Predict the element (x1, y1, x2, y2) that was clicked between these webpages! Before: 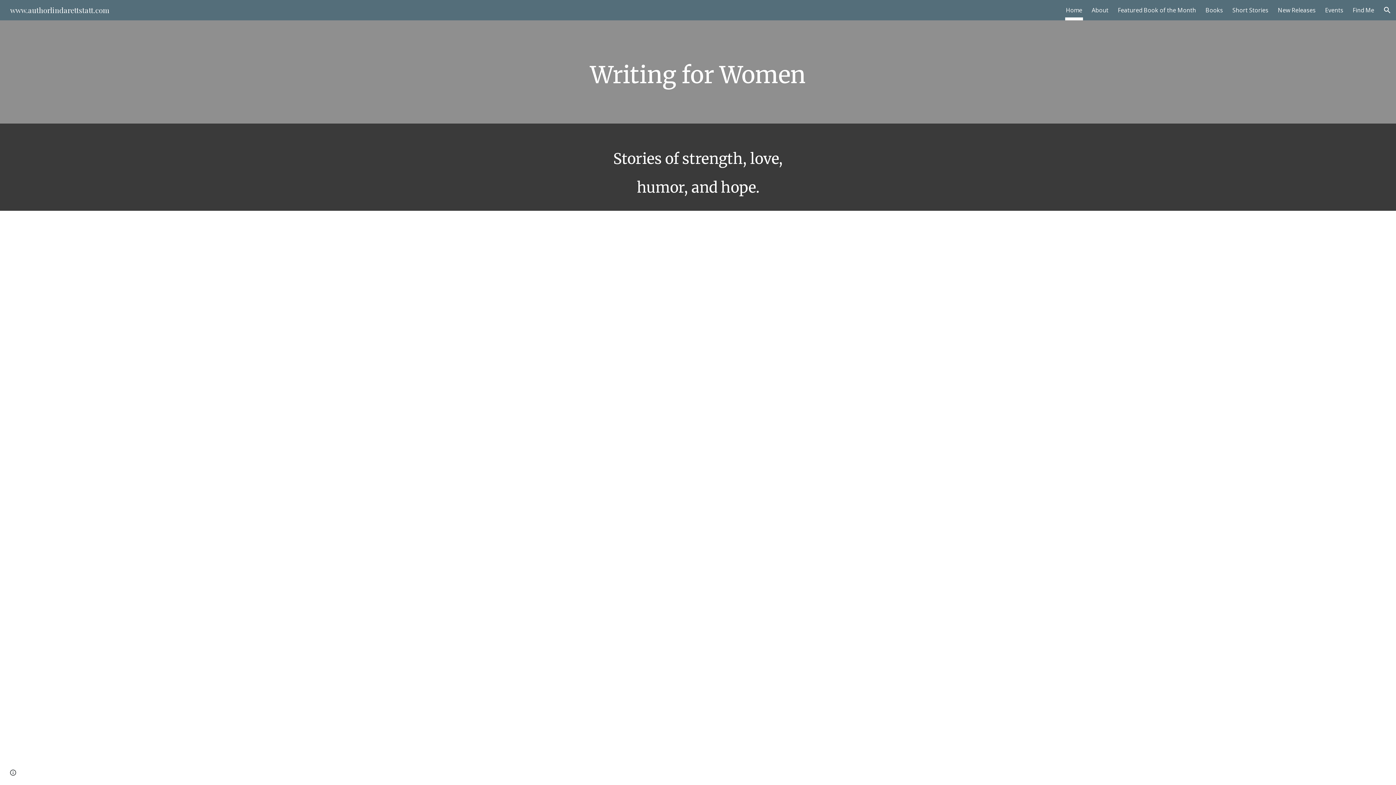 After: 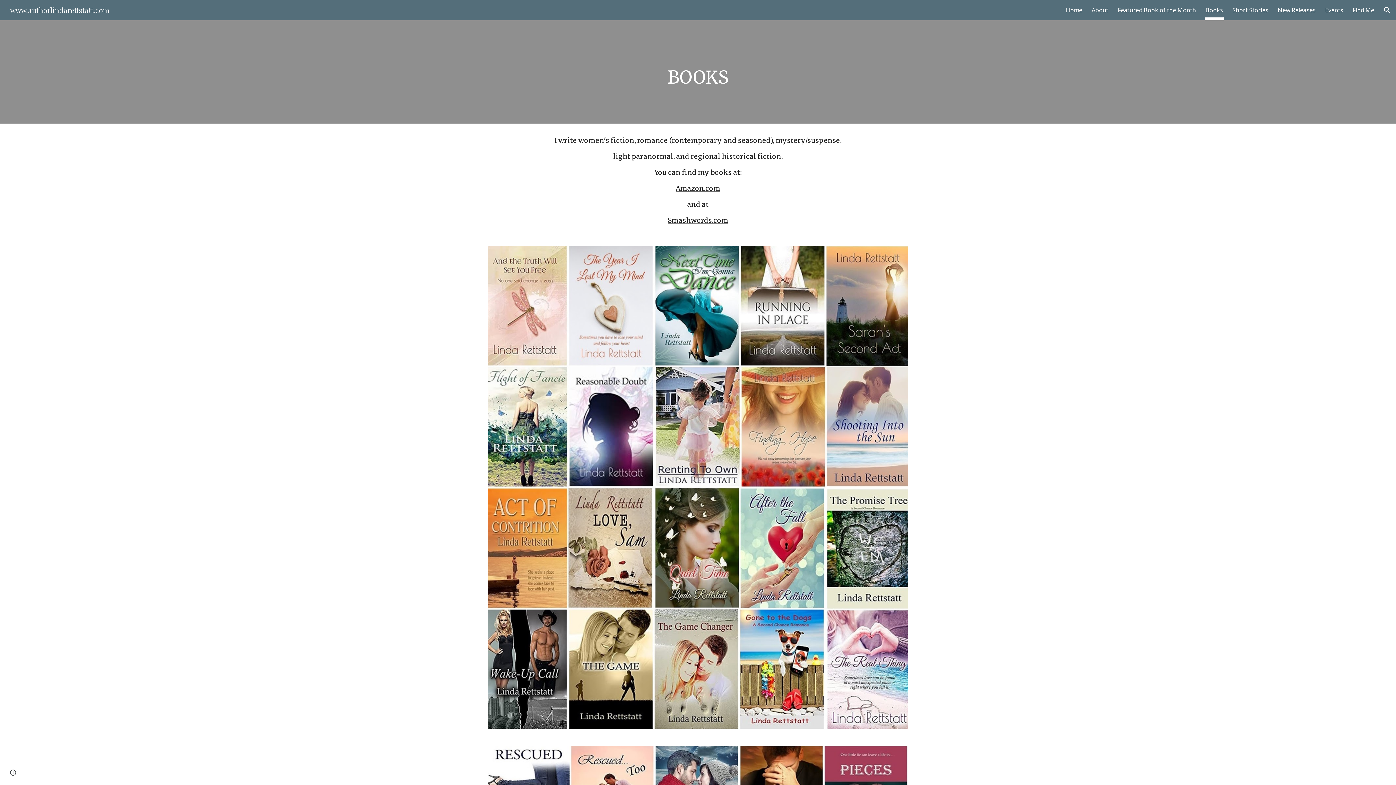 Action: label: Books bbox: (1205, 5, 1223, 15)